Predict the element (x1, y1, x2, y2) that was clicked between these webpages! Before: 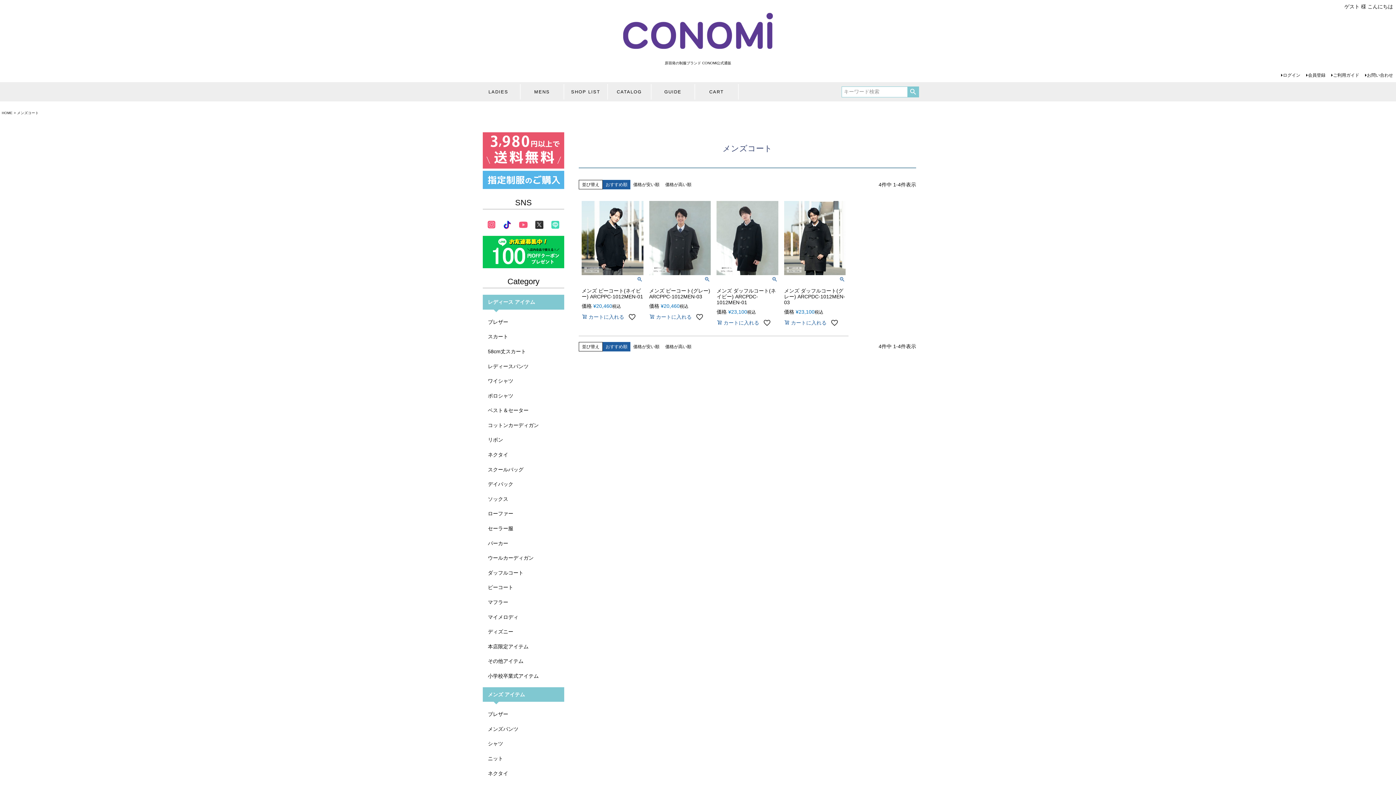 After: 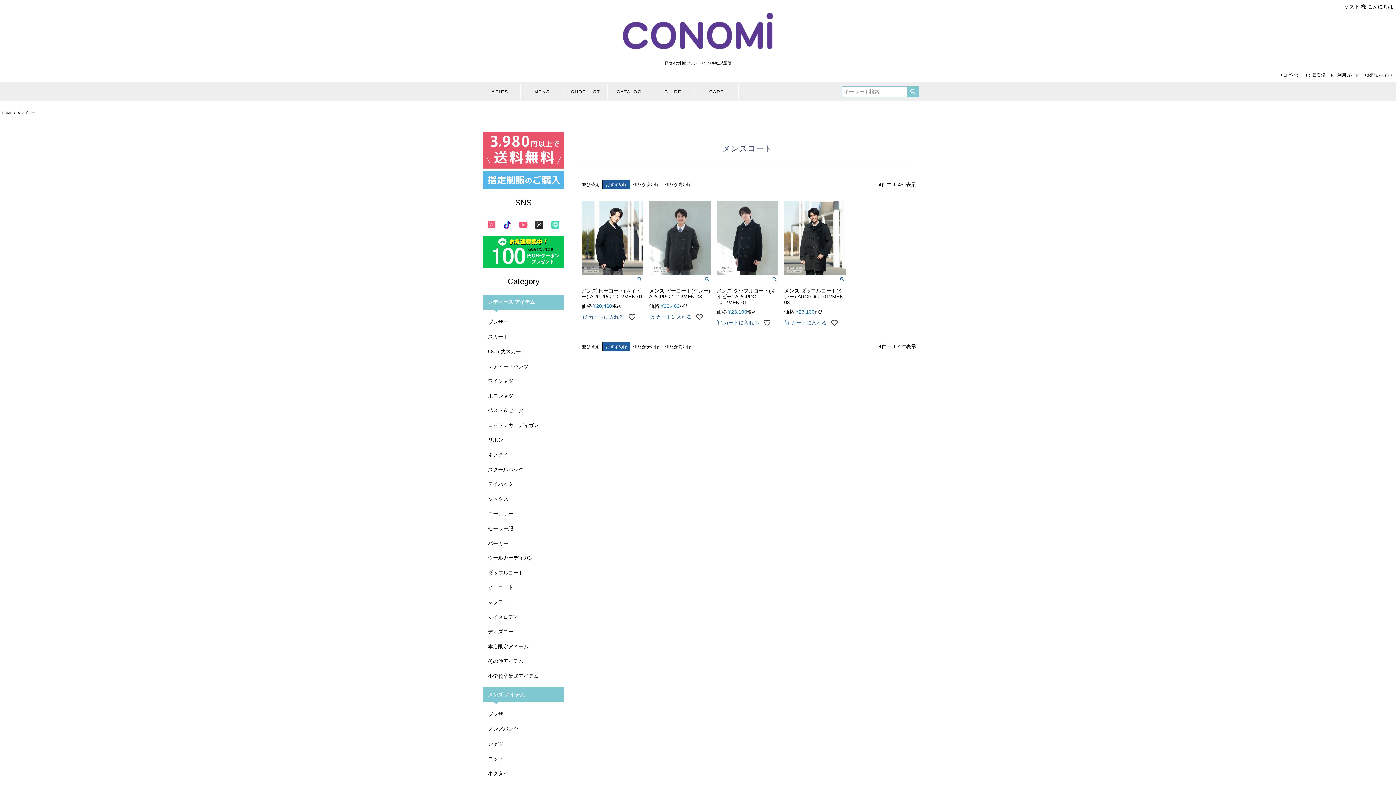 Action: bbox: (1362, 69, 1396, 81) label: お問い合わせ